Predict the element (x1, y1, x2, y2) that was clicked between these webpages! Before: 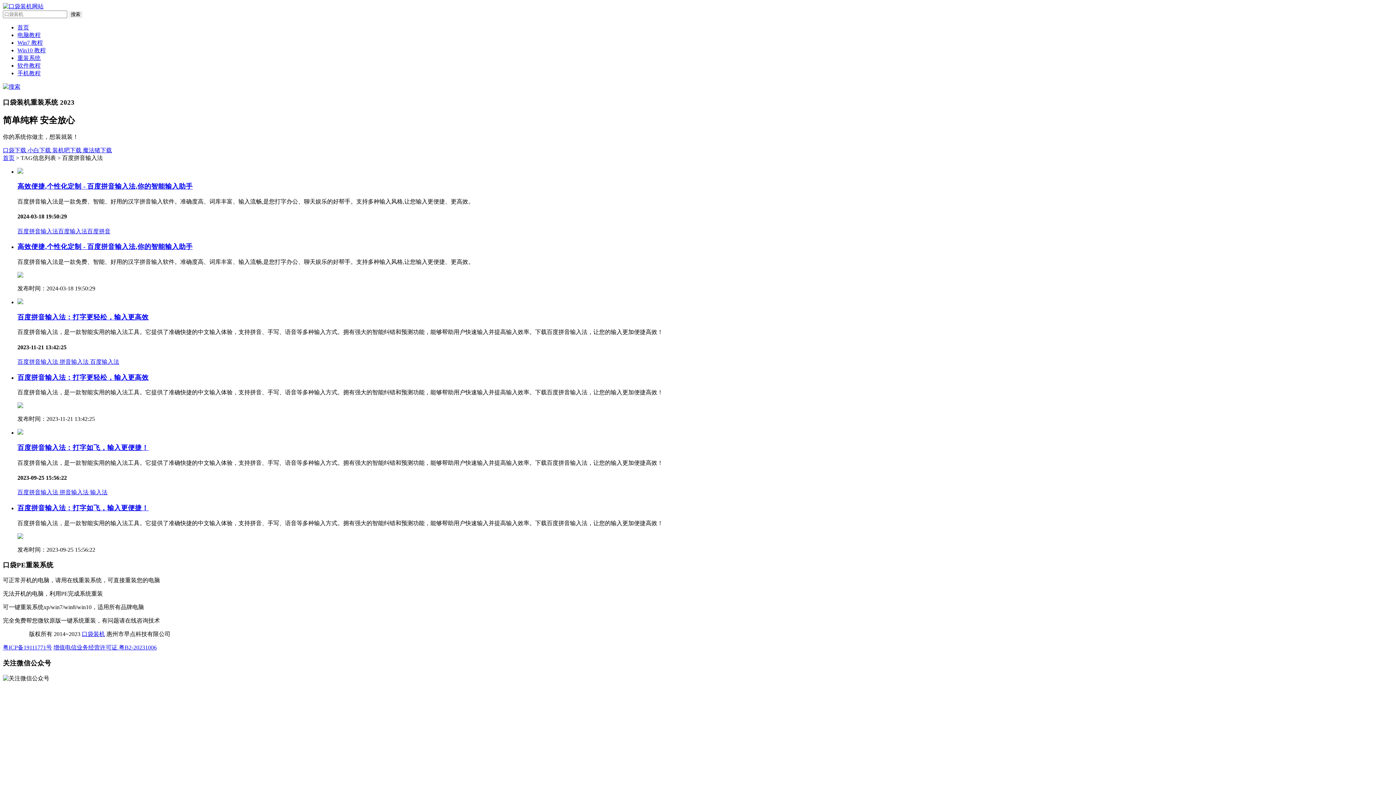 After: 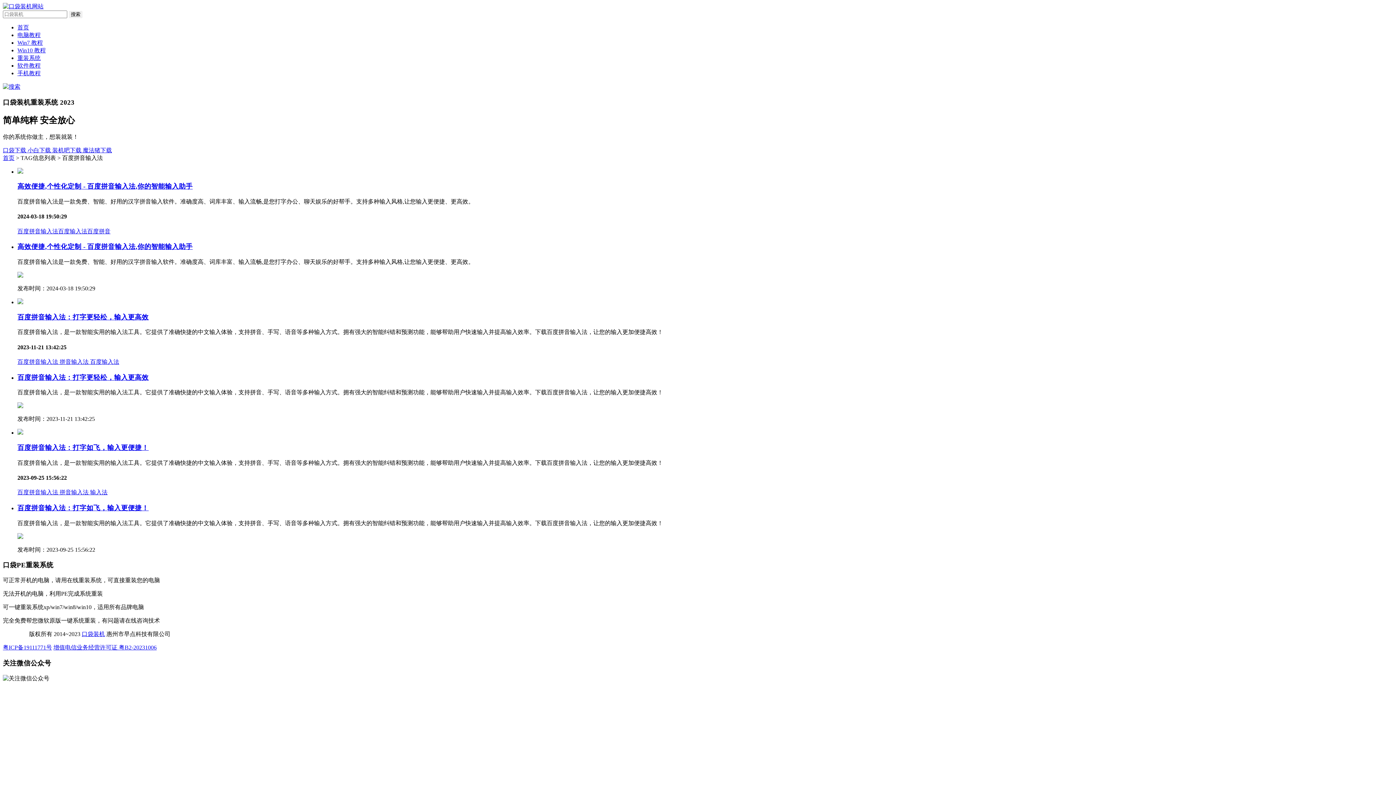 Action: bbox: (17, 403, 23, 409)